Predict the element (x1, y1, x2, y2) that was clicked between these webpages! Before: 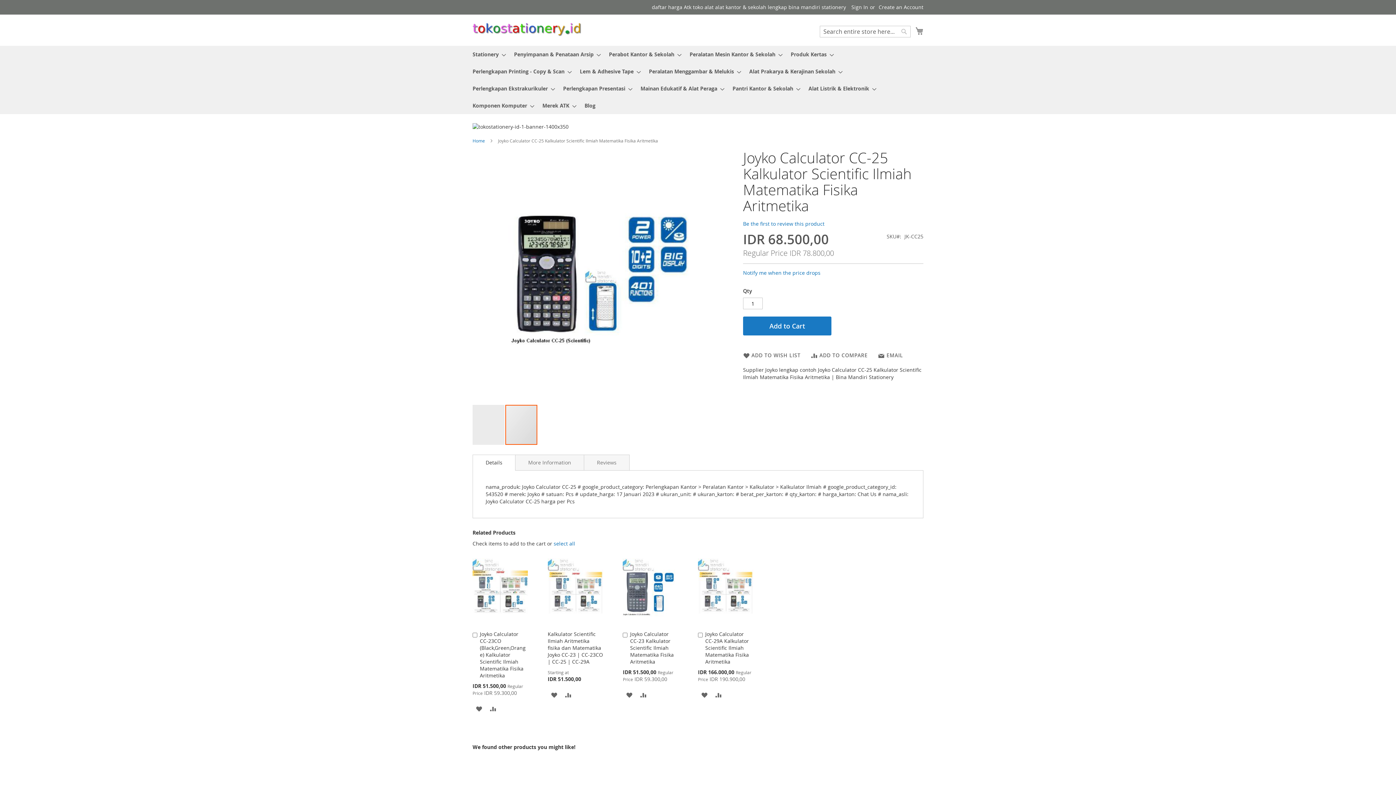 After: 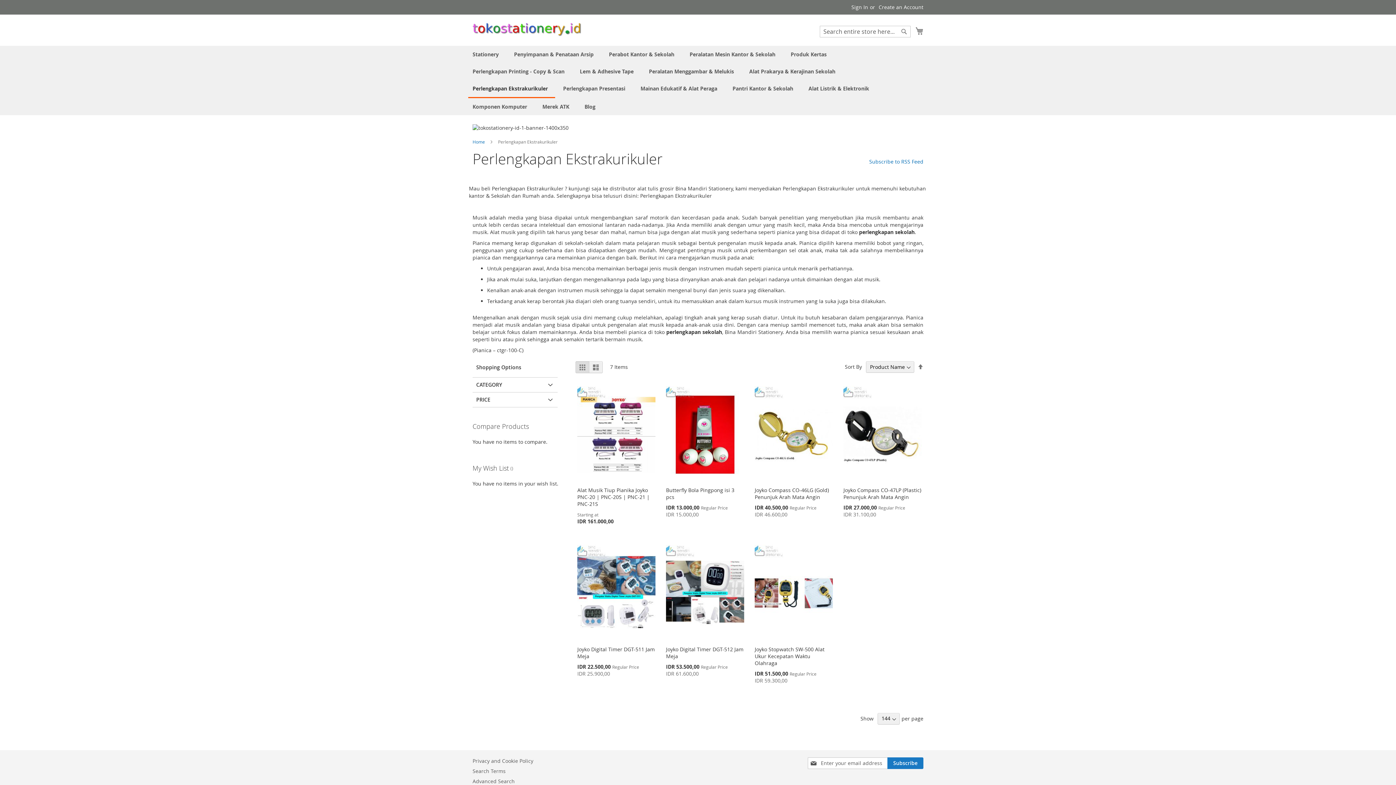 Action: label: Perlengkapan Ekstrakurikuler bbox: (468, 80, 555, 97)